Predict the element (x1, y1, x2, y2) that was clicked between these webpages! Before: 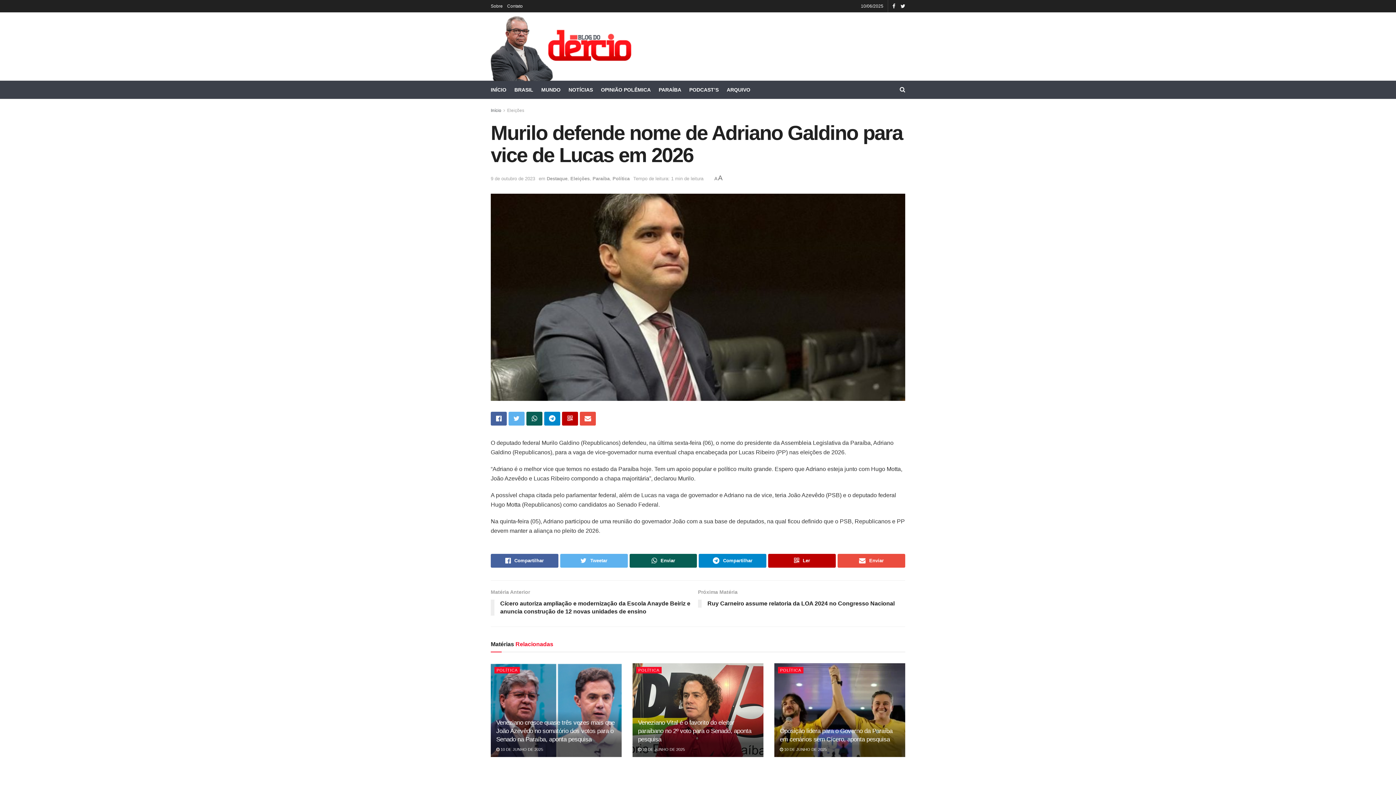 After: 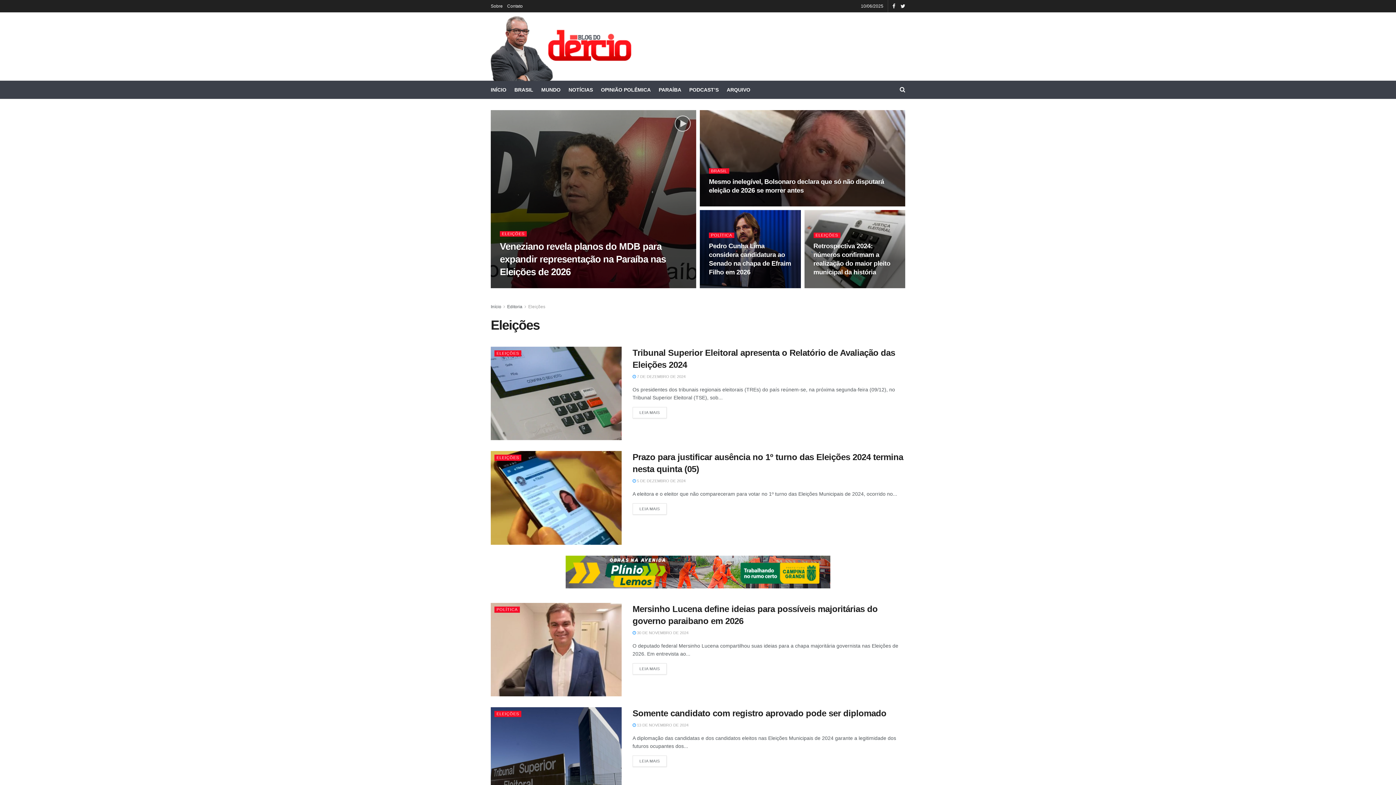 Action: label: Eleições bbox: (507, 108, 524, 113)